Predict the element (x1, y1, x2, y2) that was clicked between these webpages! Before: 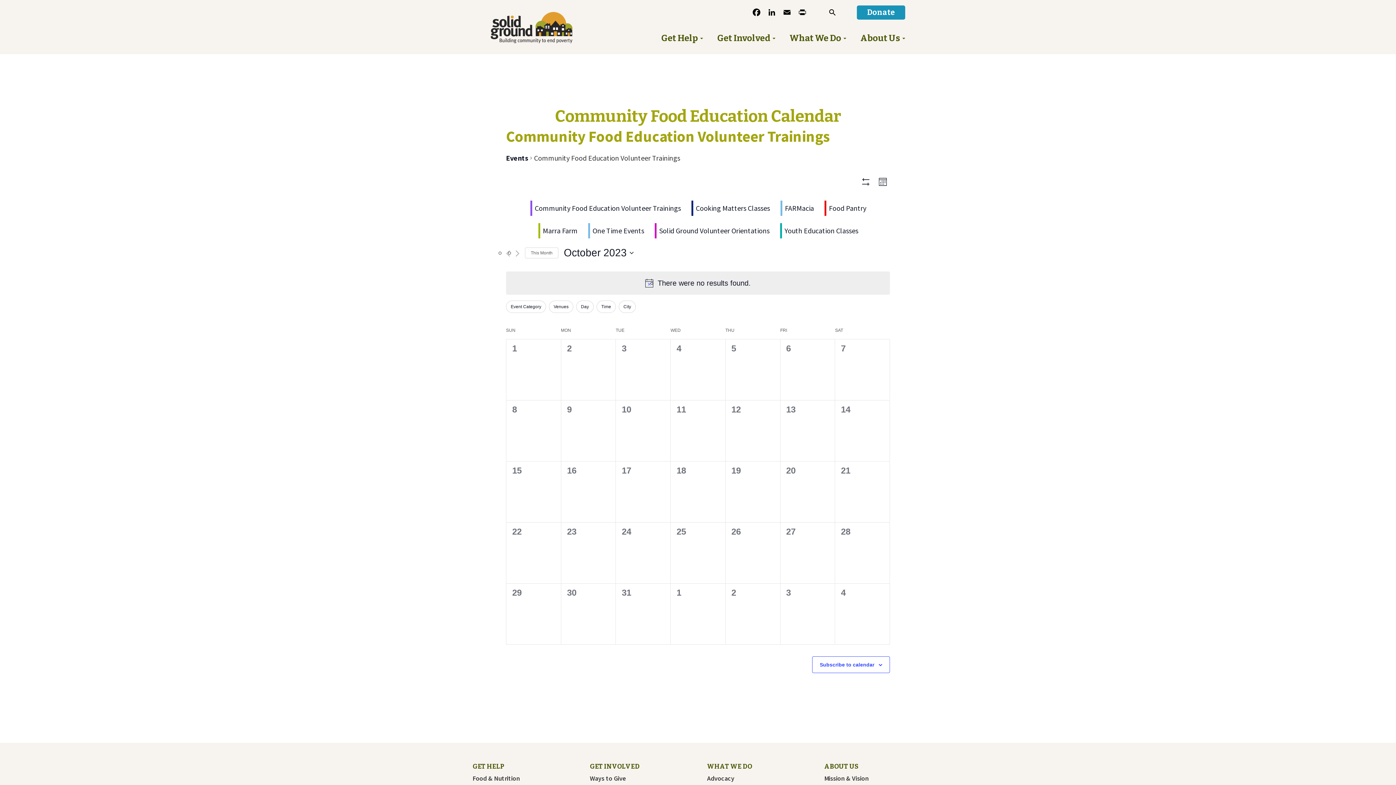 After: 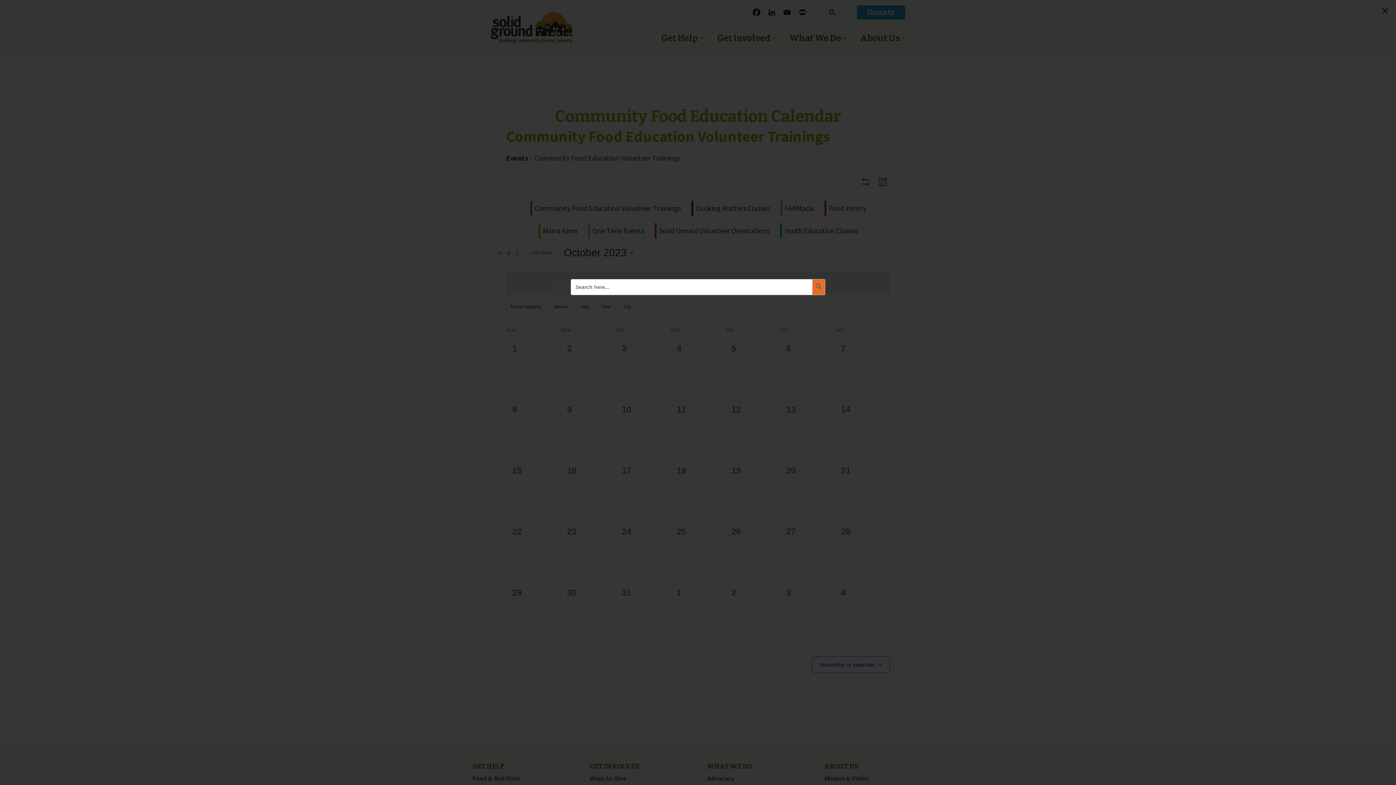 Action: label: Search Icon Link bbox: (826, 6, 838, 18)